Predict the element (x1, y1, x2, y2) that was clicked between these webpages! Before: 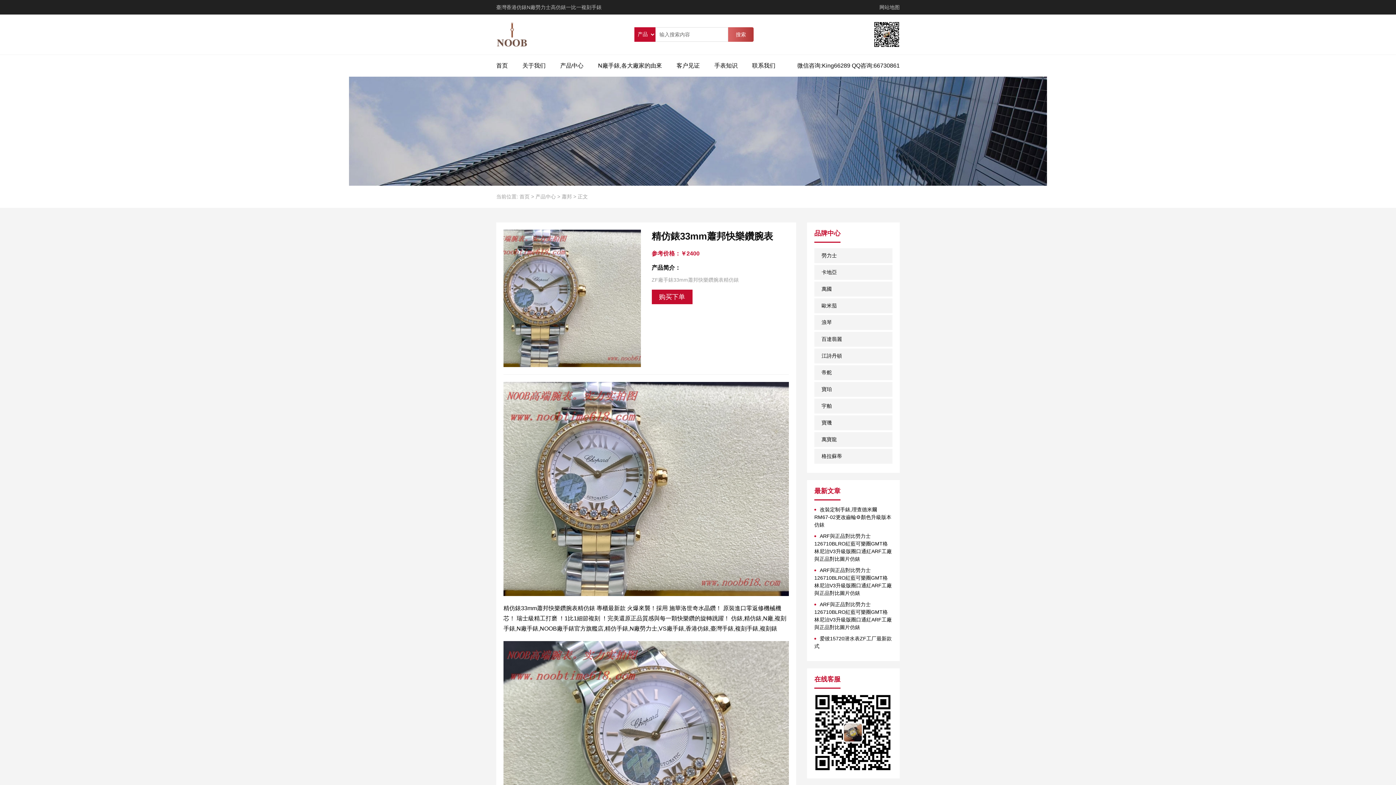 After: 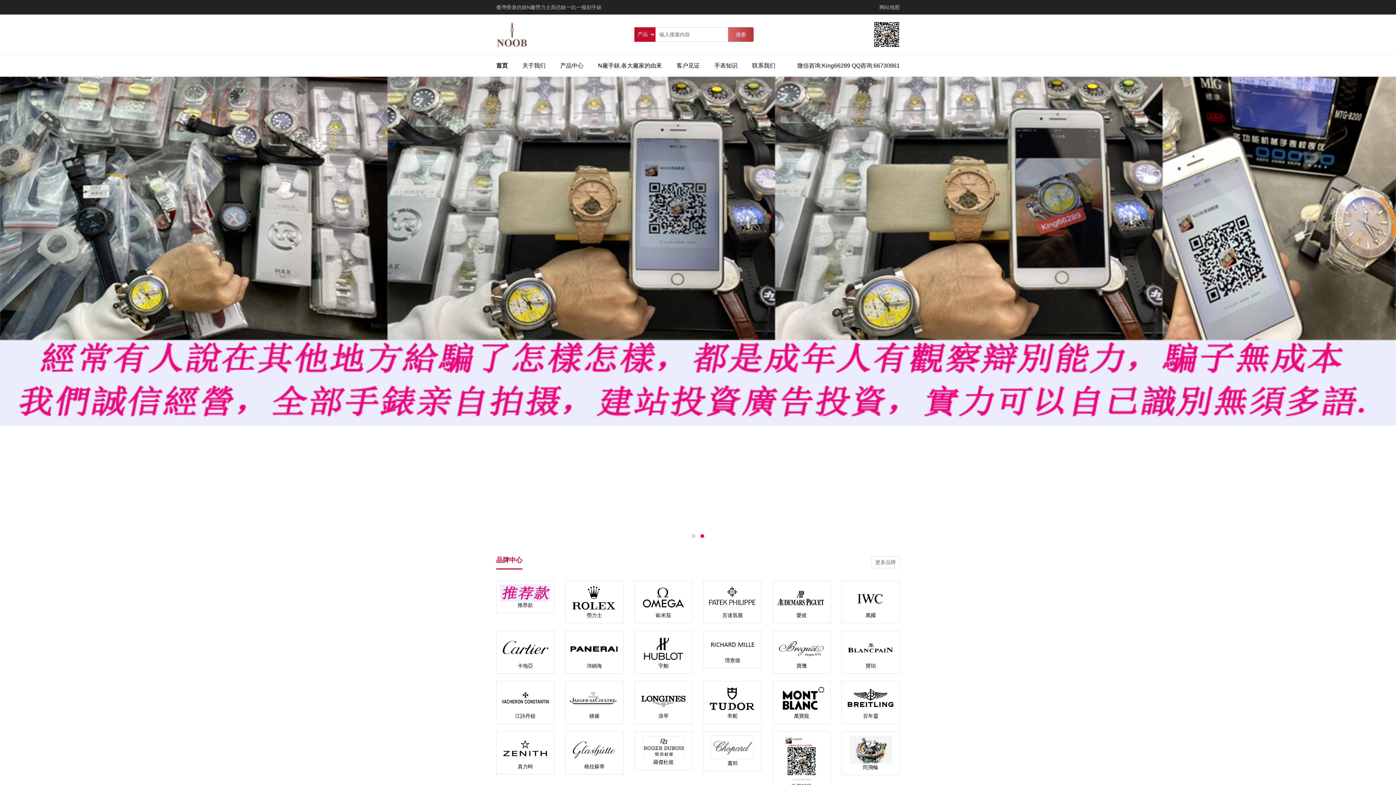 Action: label: 首页 bbox: (496, 54, 508, 76)